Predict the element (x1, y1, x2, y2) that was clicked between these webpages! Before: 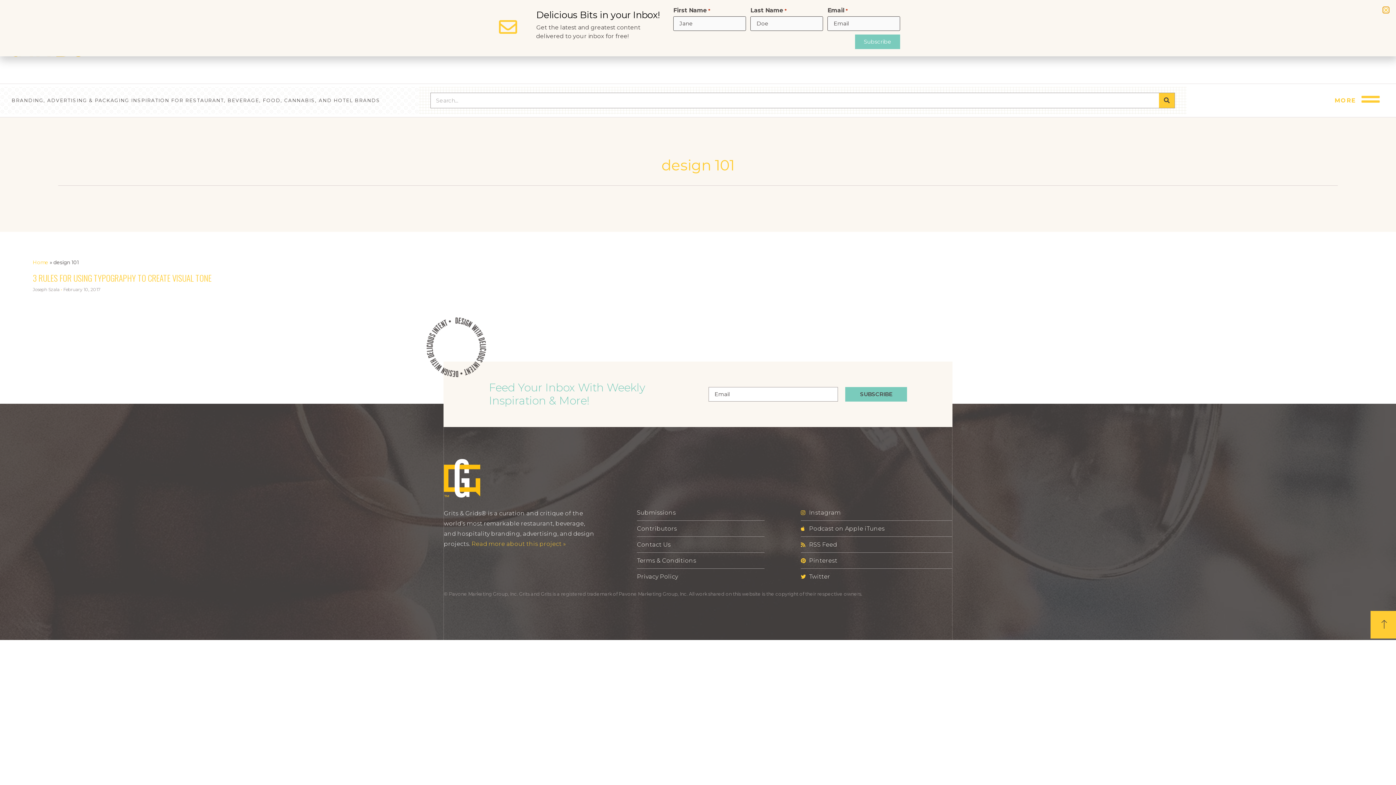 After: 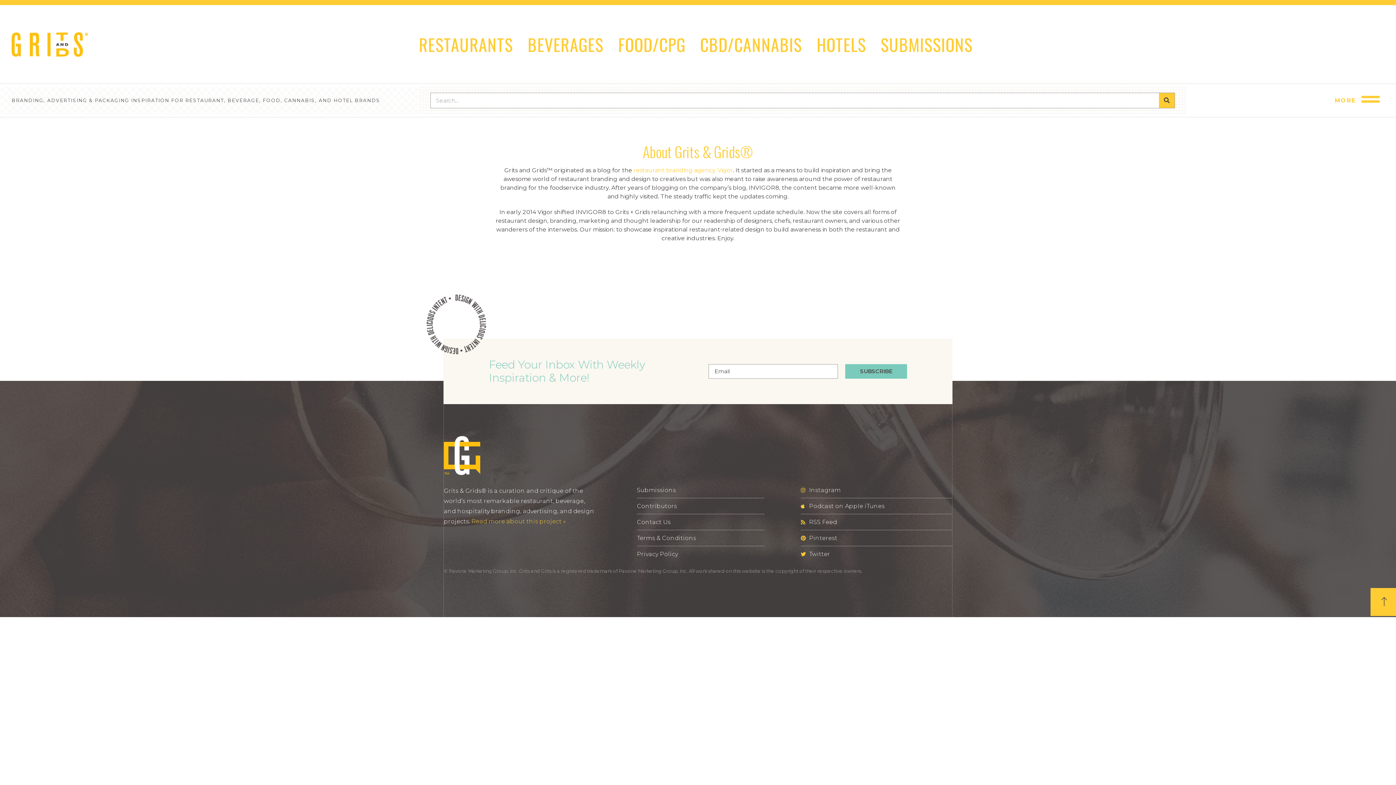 Action: label: Read more about this project » bbox: (471, 540, 565, 547)